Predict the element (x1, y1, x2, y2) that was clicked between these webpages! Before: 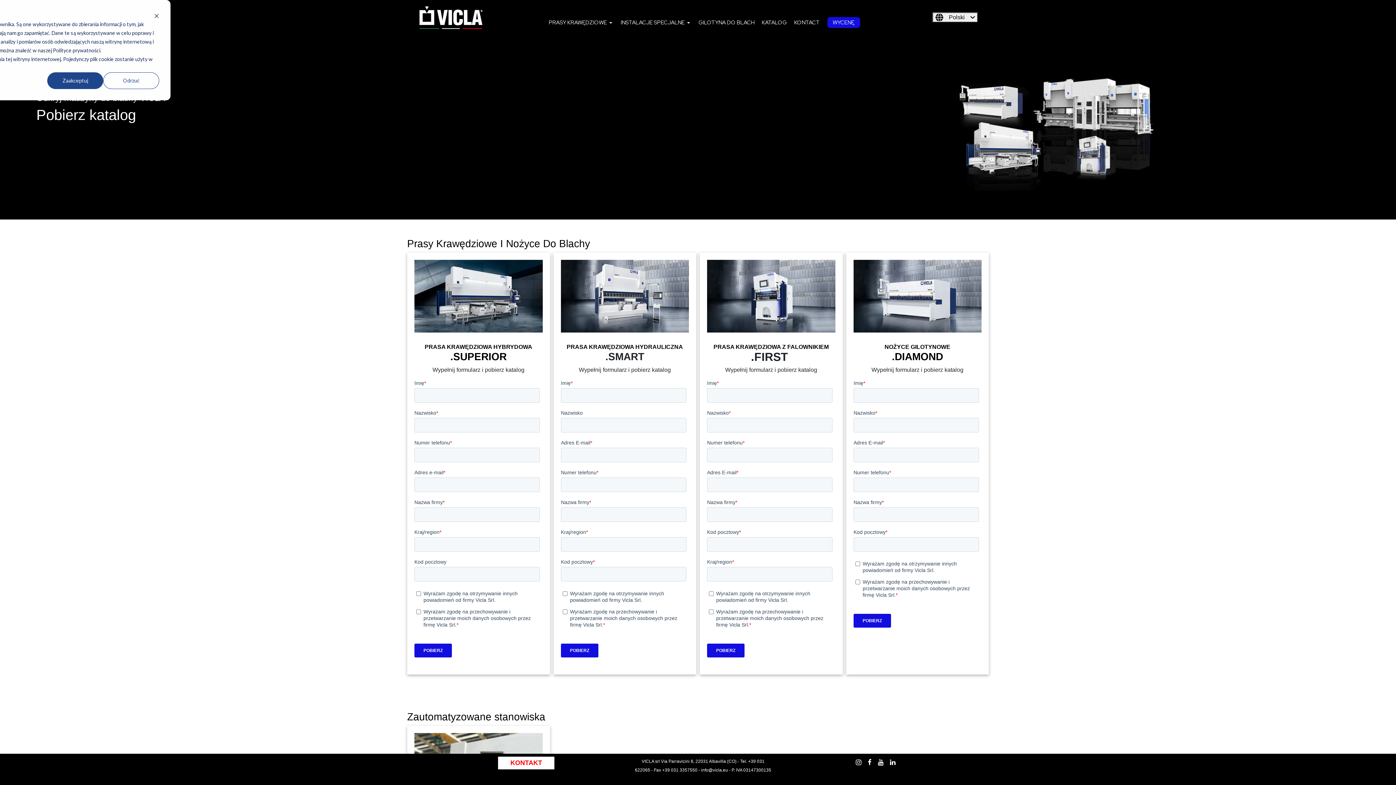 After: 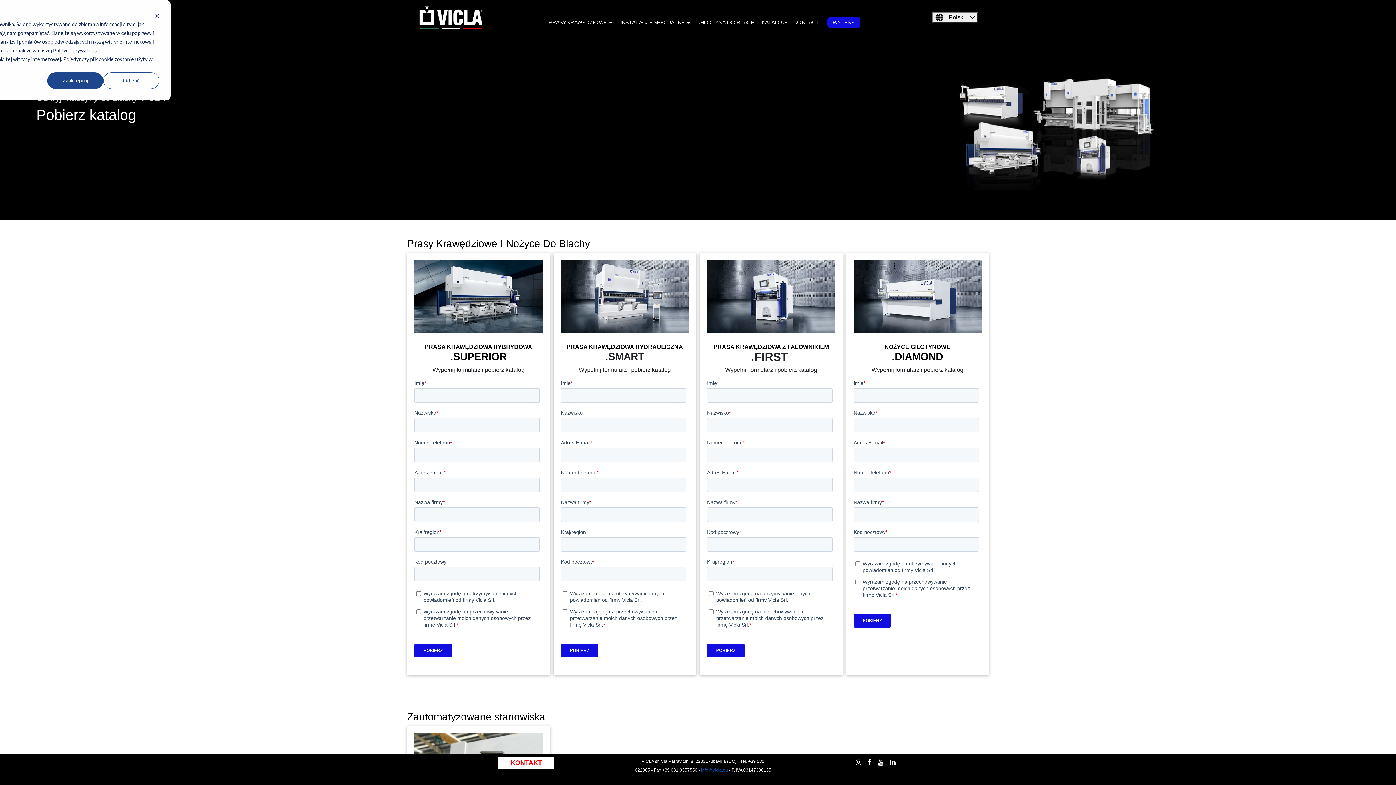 Action: label: info@vicla.eu bbox: (701, 768, 728, 773)